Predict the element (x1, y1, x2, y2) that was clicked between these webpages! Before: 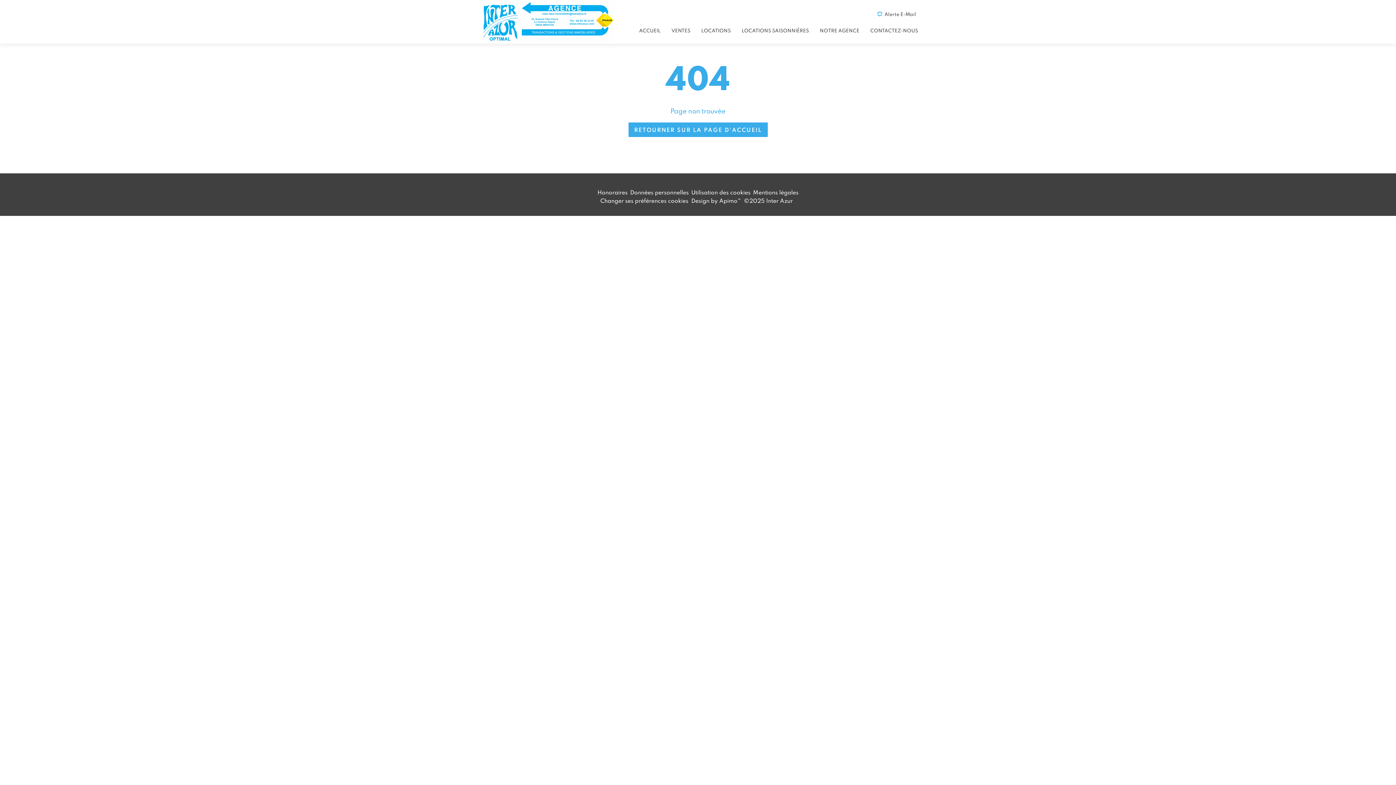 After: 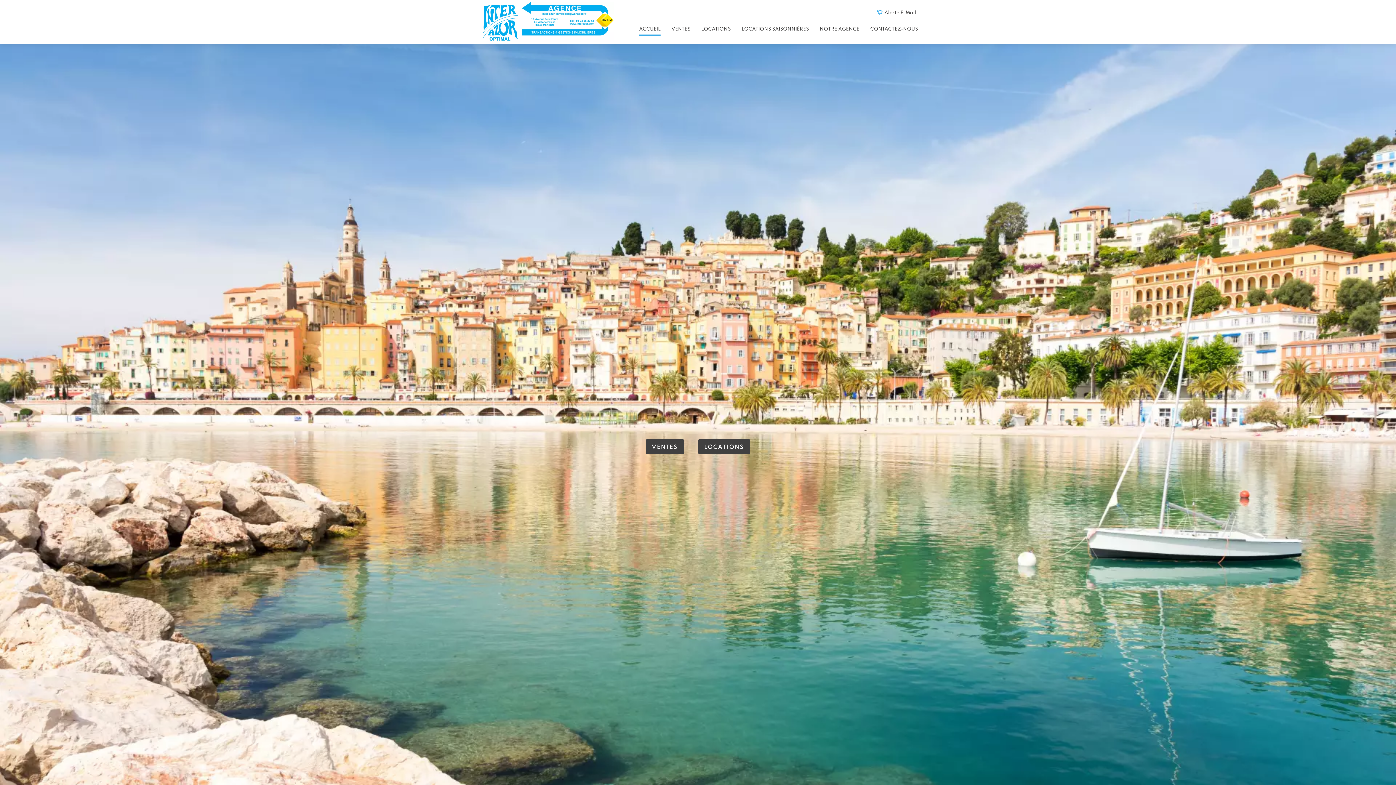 Action: bbox: (628, 122, 767, 137) label: RETOURNER SUR LA PAGE D'ACCUEIL